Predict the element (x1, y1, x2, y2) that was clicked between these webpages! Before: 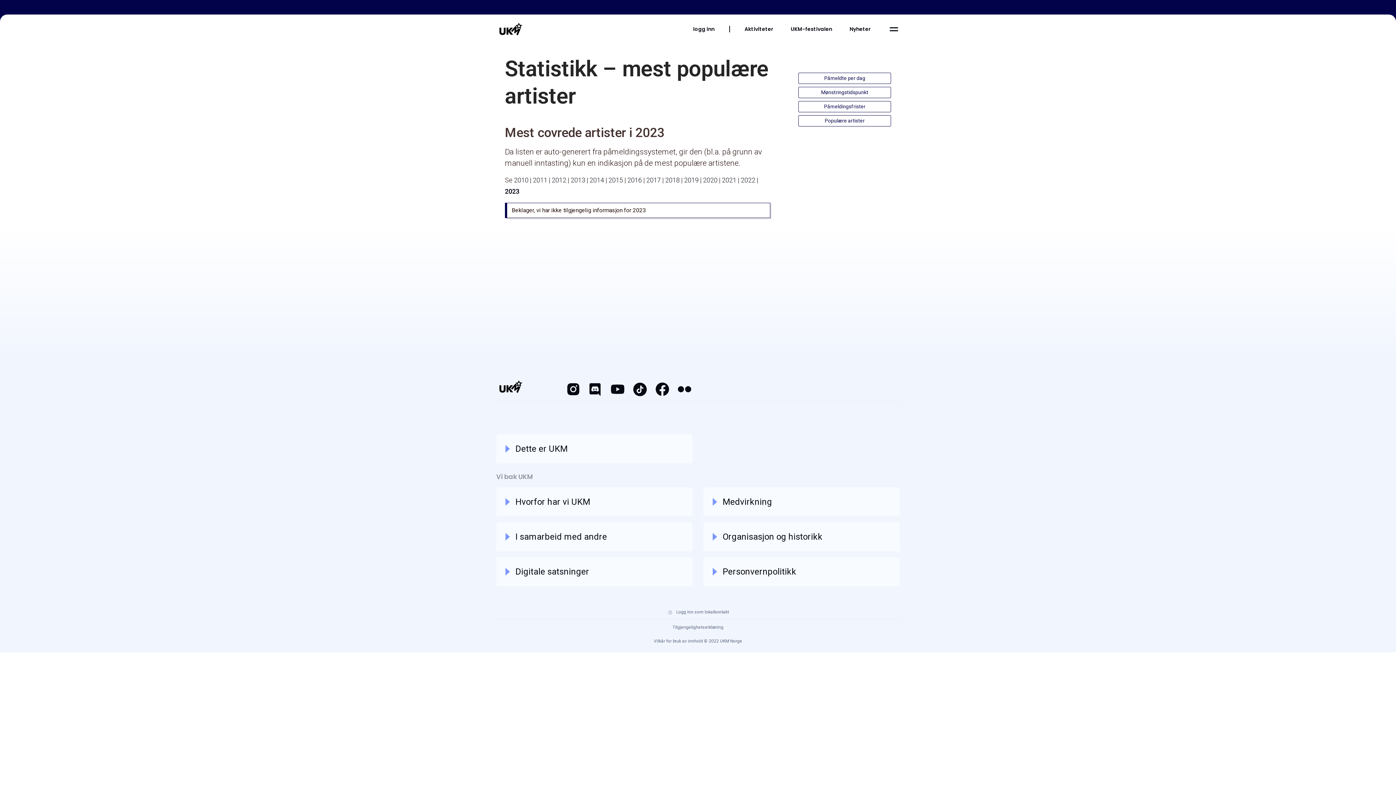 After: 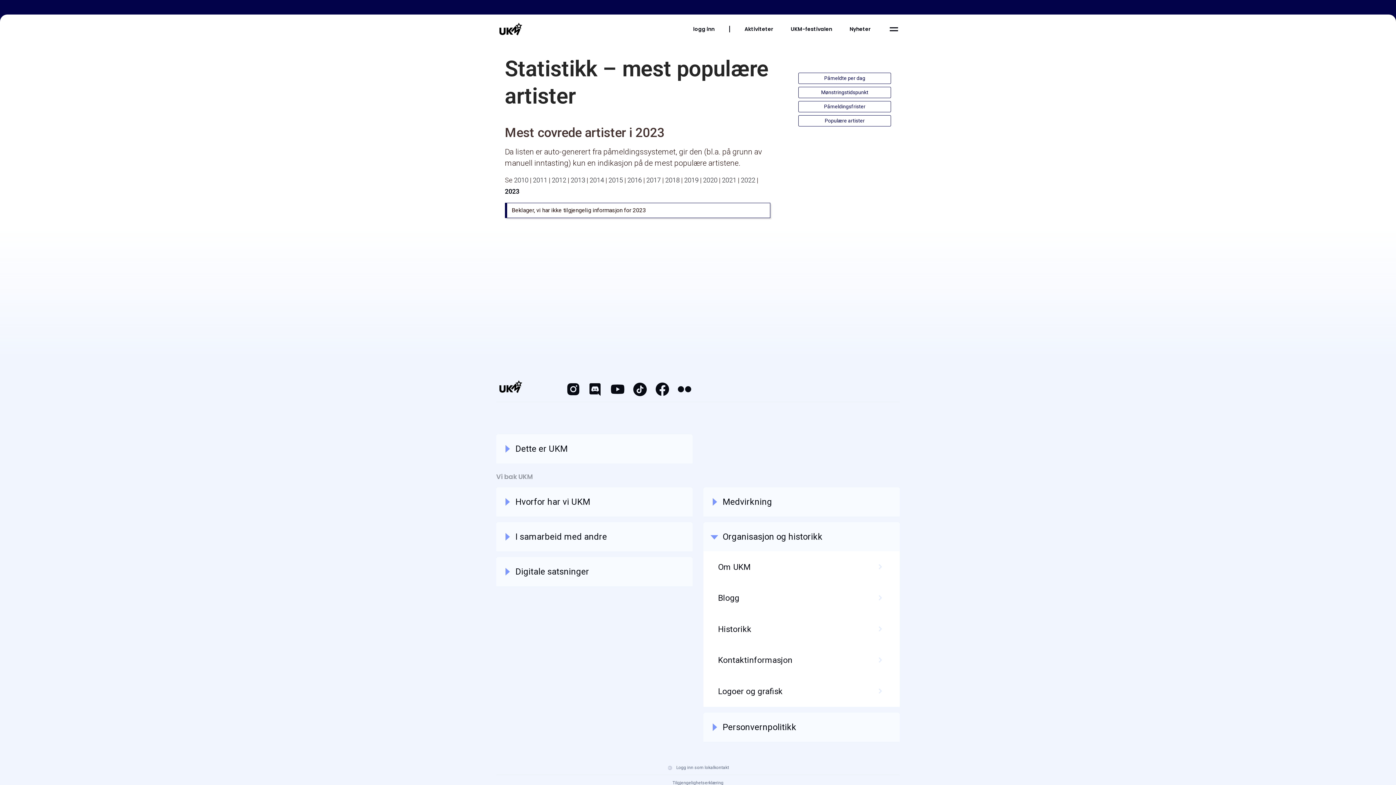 Action: bbox: (703, 522, 900, 551) label: Organisasjon og historikk